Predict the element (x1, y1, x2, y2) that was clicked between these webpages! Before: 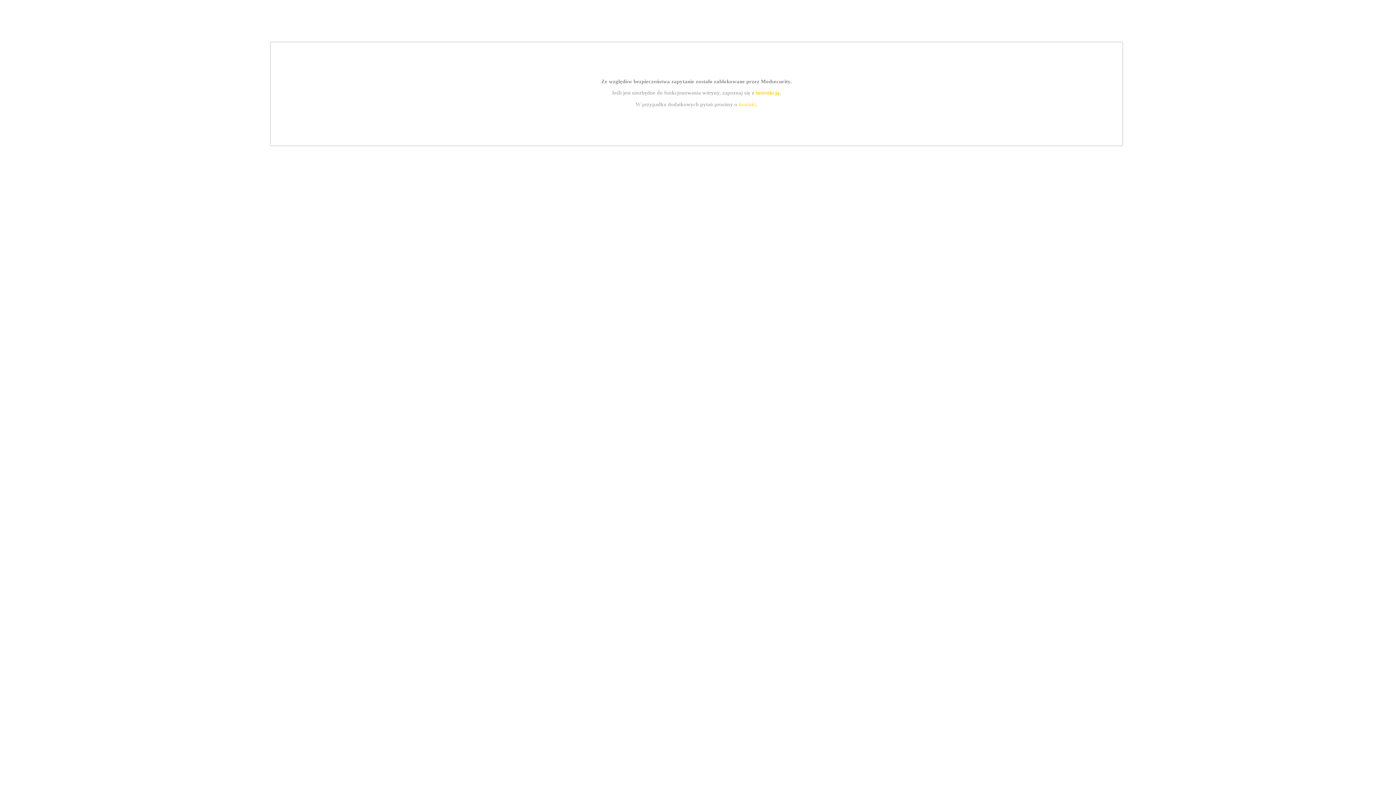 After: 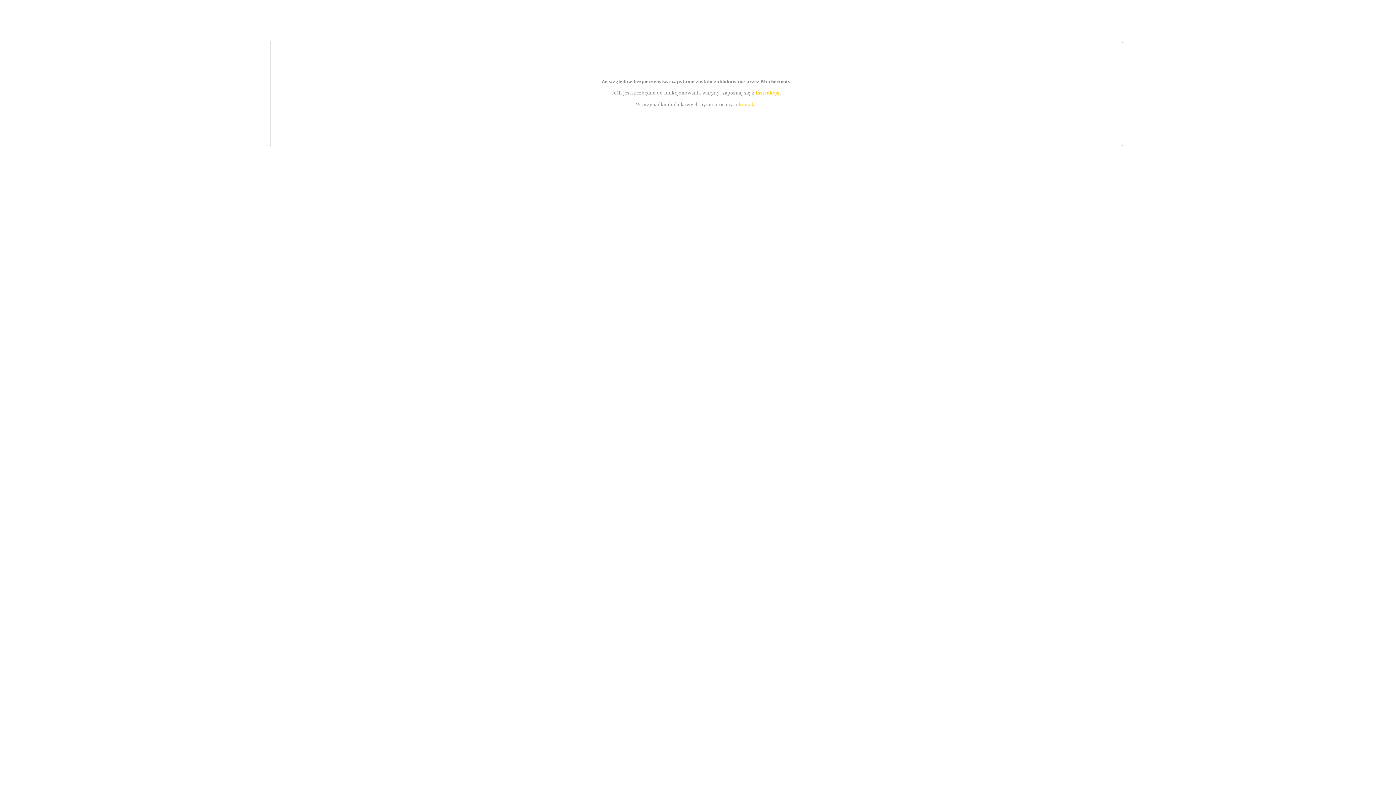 Action: label: kontakt bbox: (739, 101, 756, 107)